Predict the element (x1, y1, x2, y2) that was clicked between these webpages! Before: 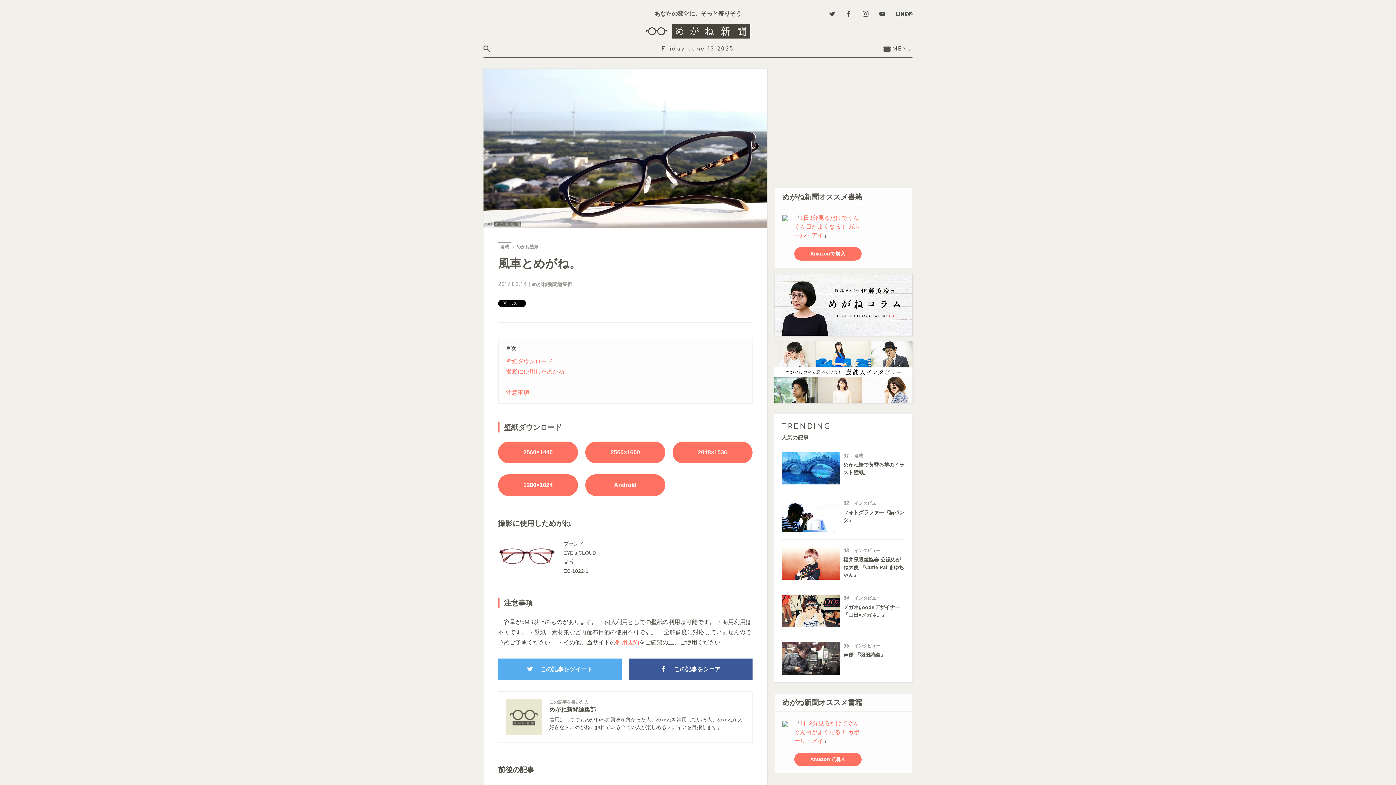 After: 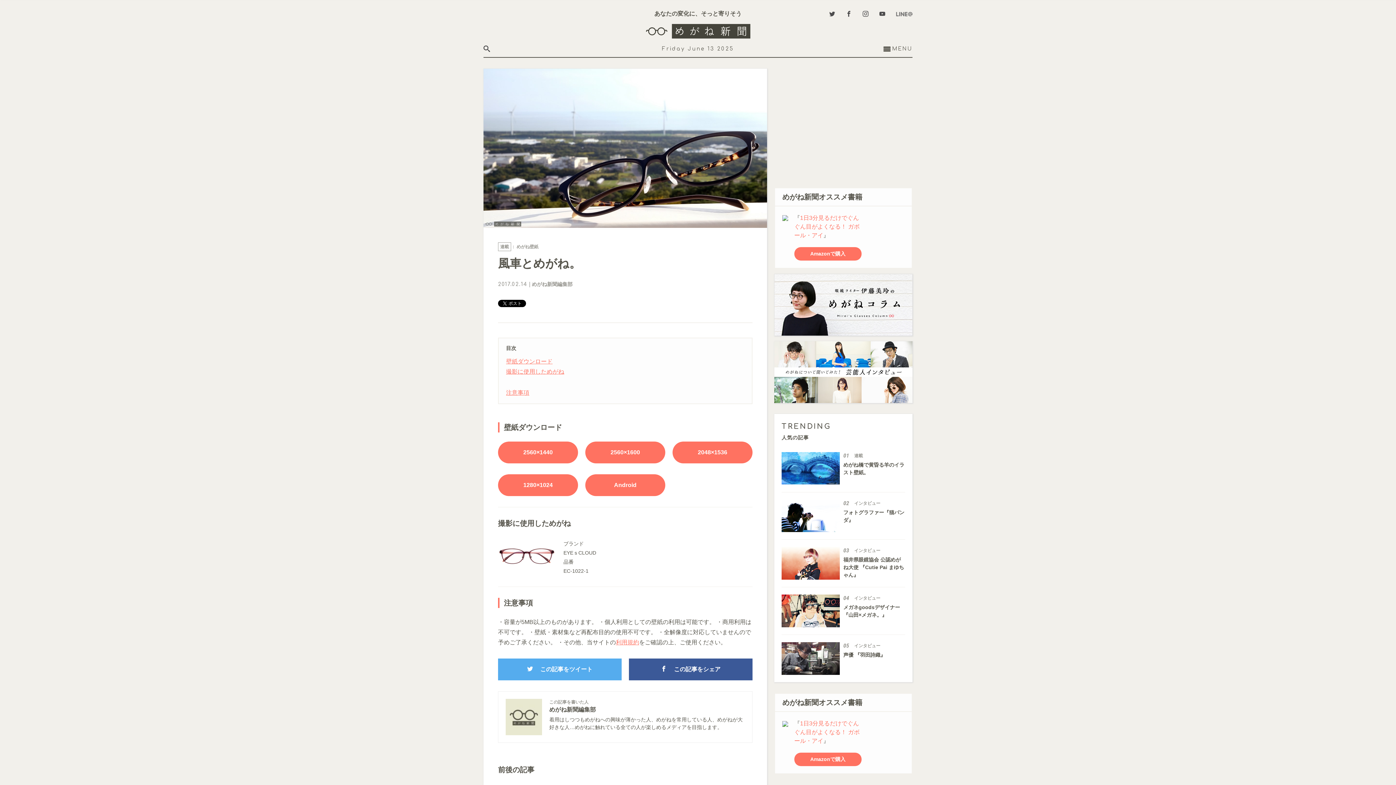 Action: bbox: (896, 11, 912, 16)